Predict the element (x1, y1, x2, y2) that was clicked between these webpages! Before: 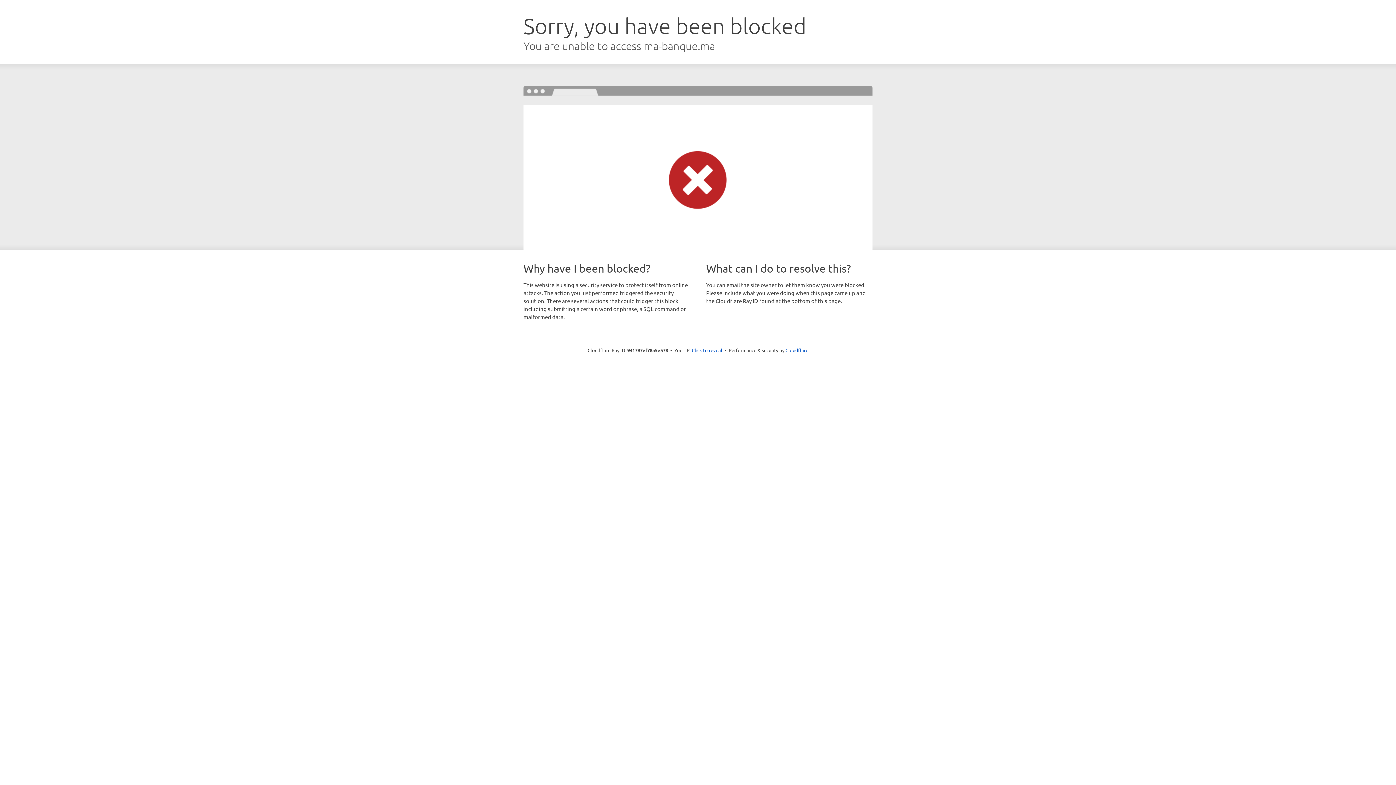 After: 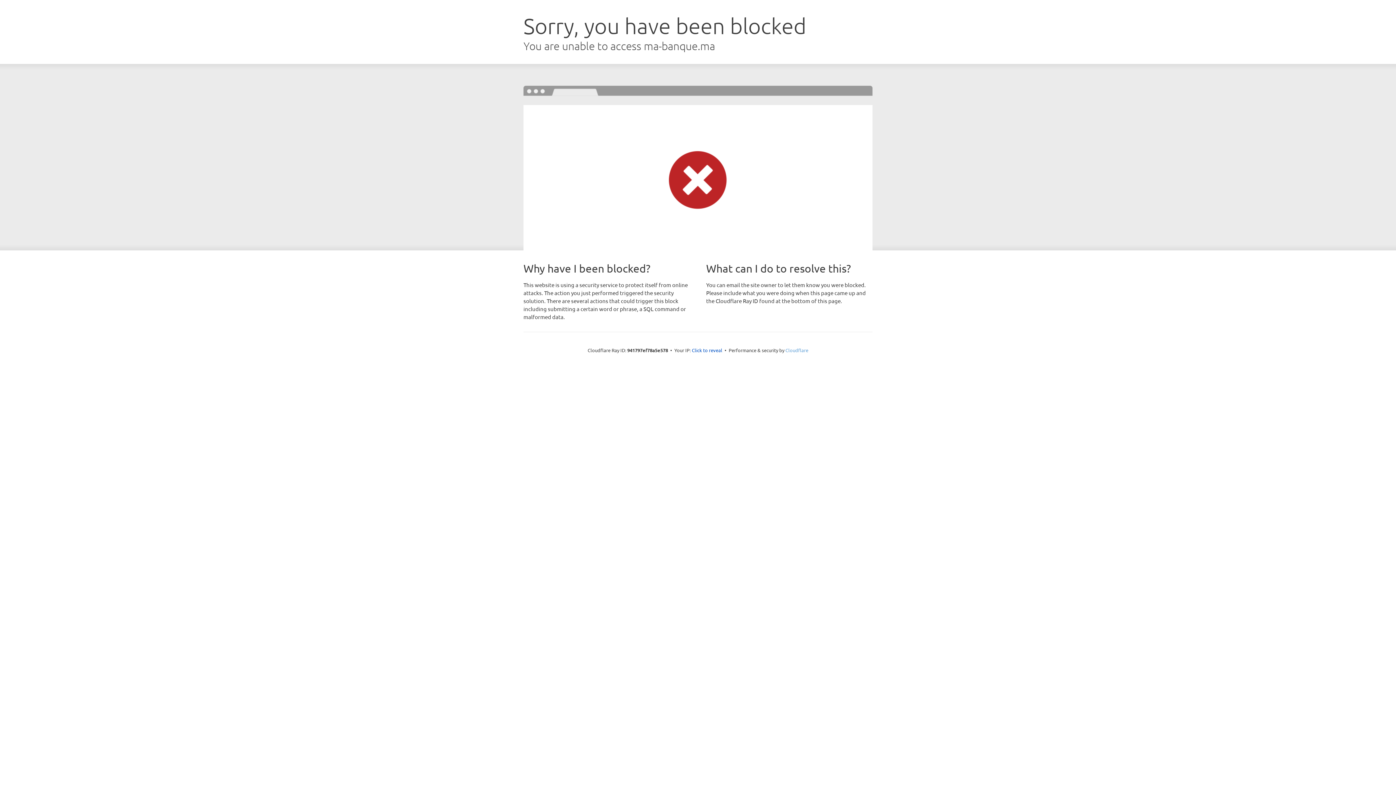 Action: bbox: (785, 347, 808, 353) label: Cloudflare